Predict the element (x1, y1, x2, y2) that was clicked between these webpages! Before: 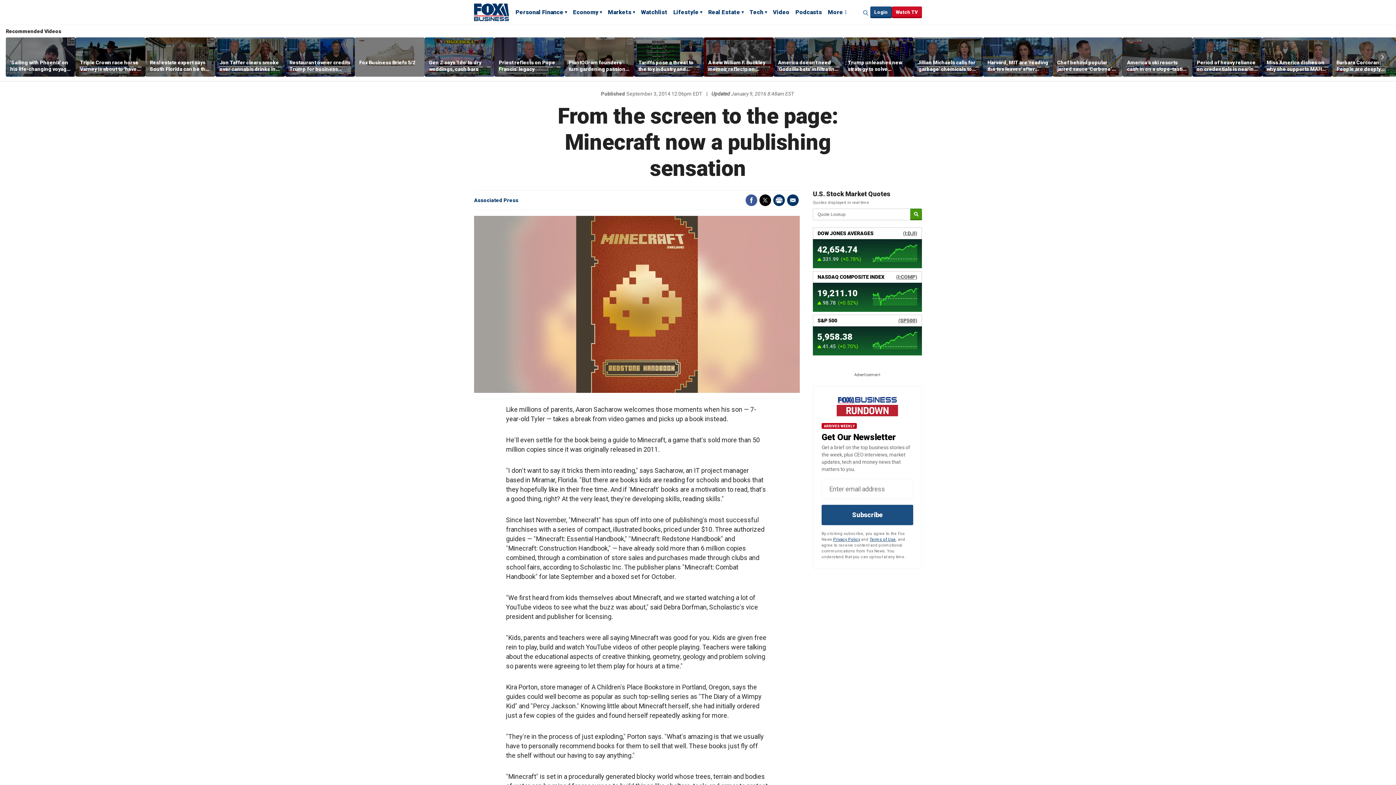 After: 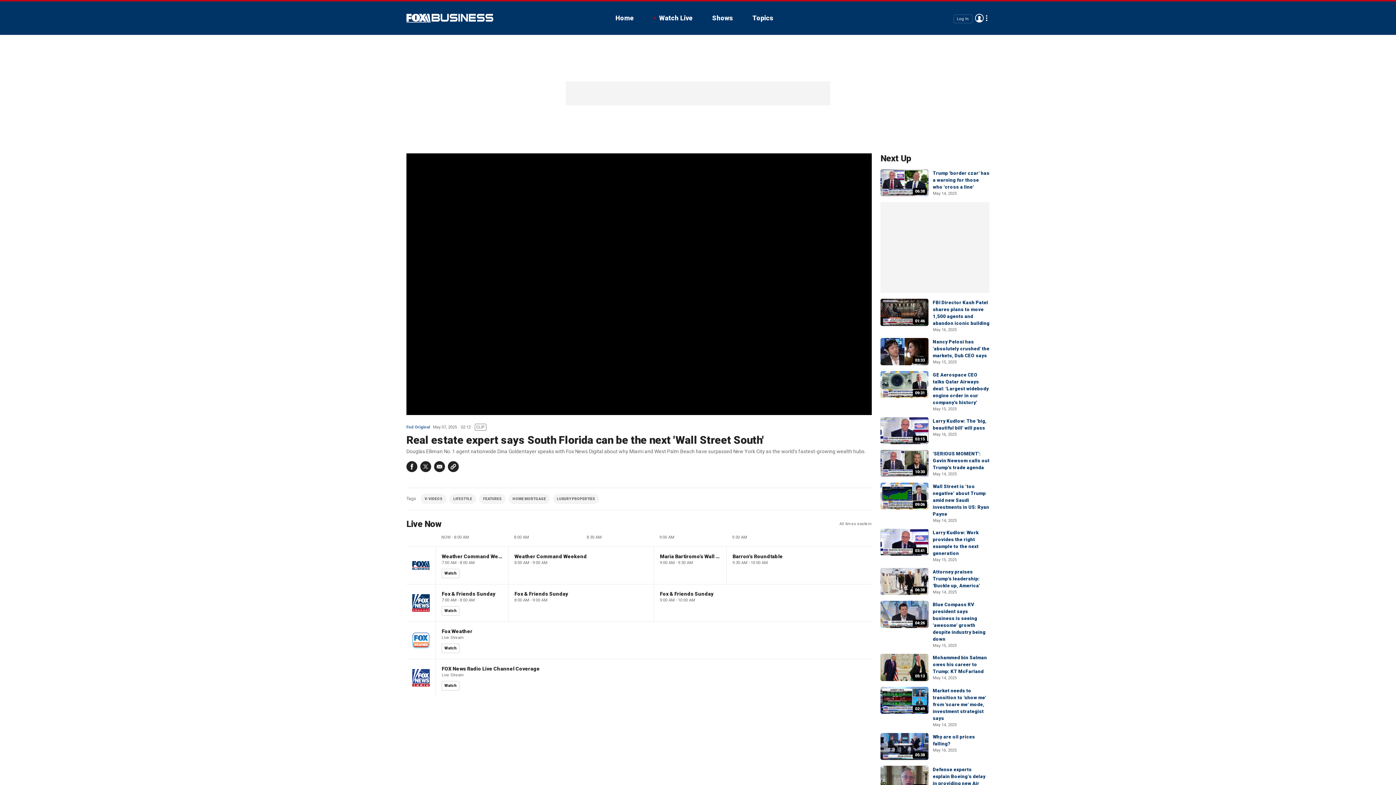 Action: bbox: (149, 59, 210, 72) label: Real estate expert says South Florida can be the next 'Wall Street South'